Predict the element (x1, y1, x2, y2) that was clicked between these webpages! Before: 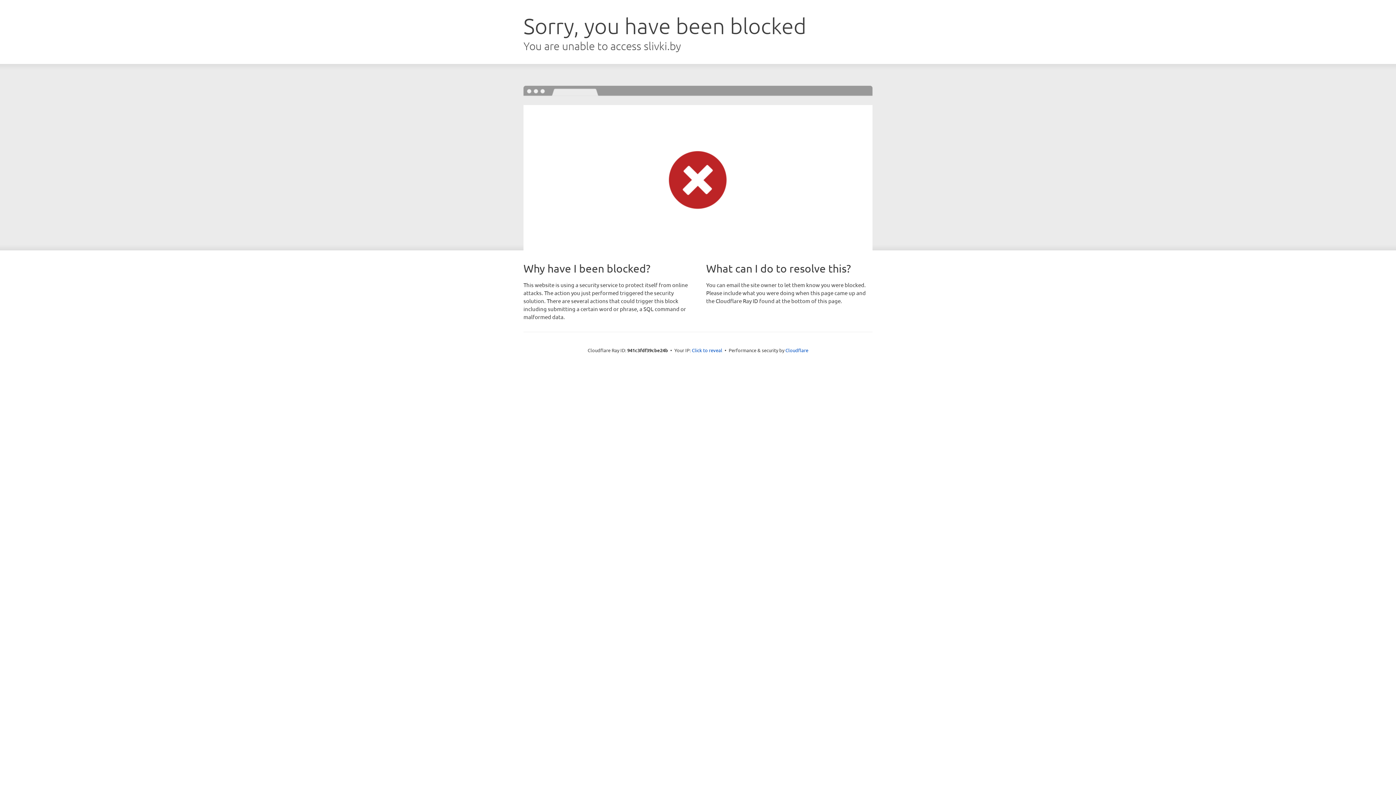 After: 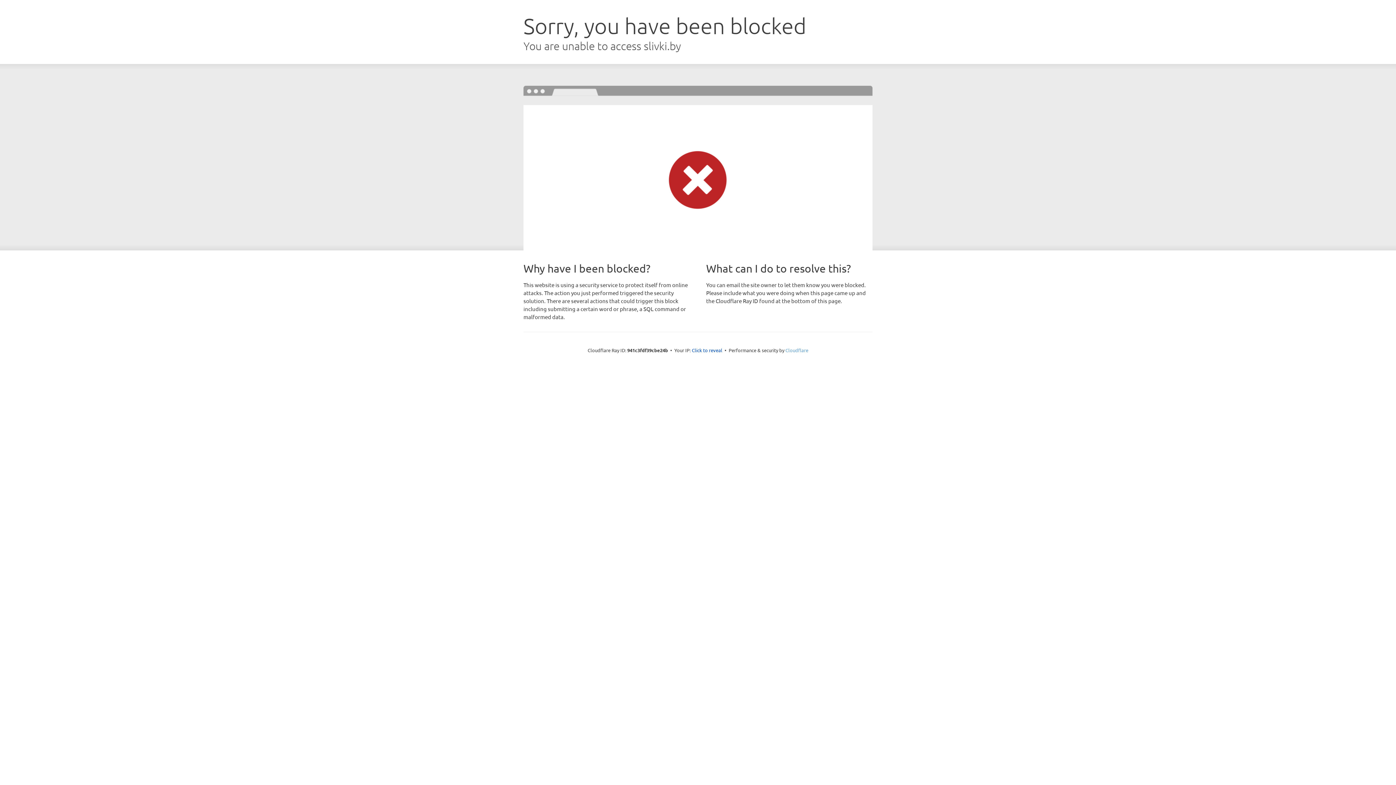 Action: label: Cloudflare bbox: (785, 347, 808, 353)